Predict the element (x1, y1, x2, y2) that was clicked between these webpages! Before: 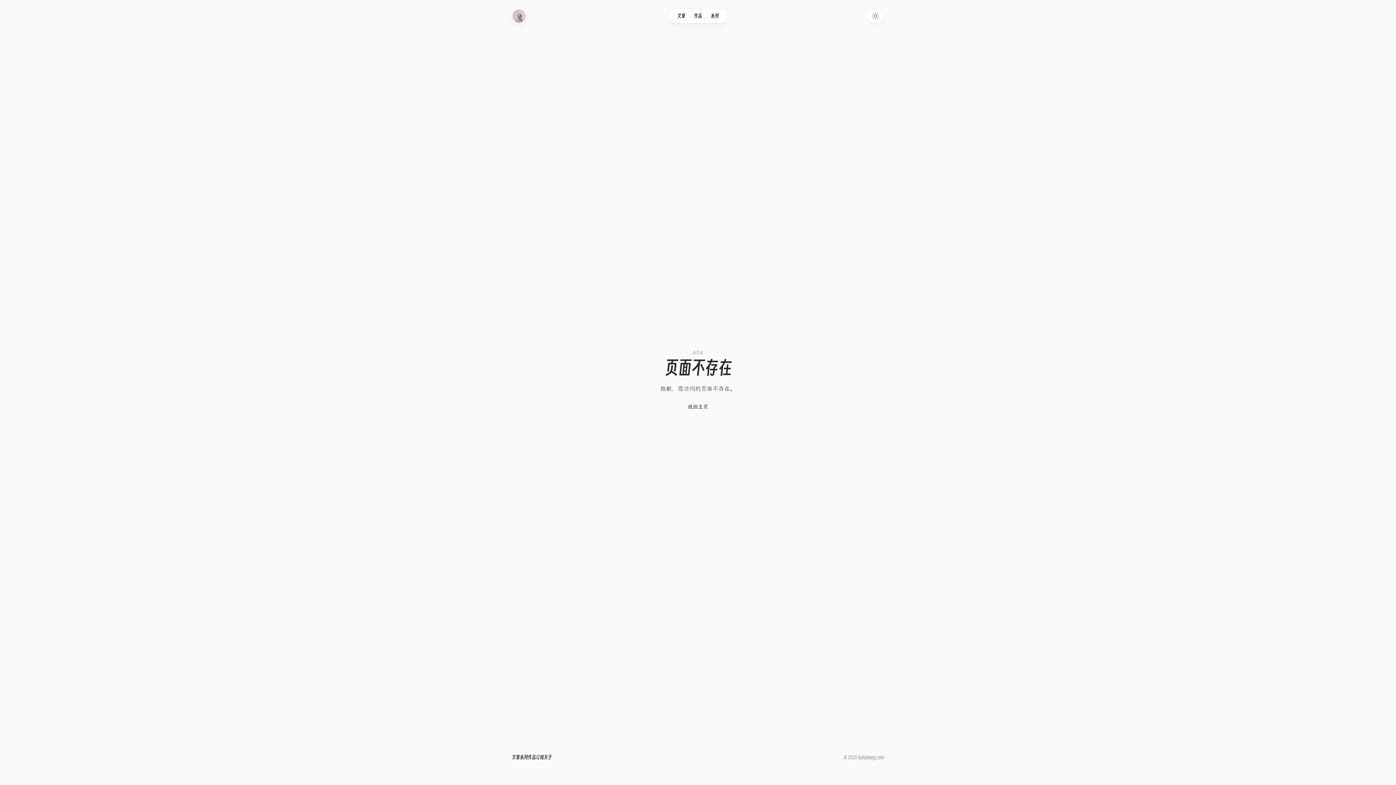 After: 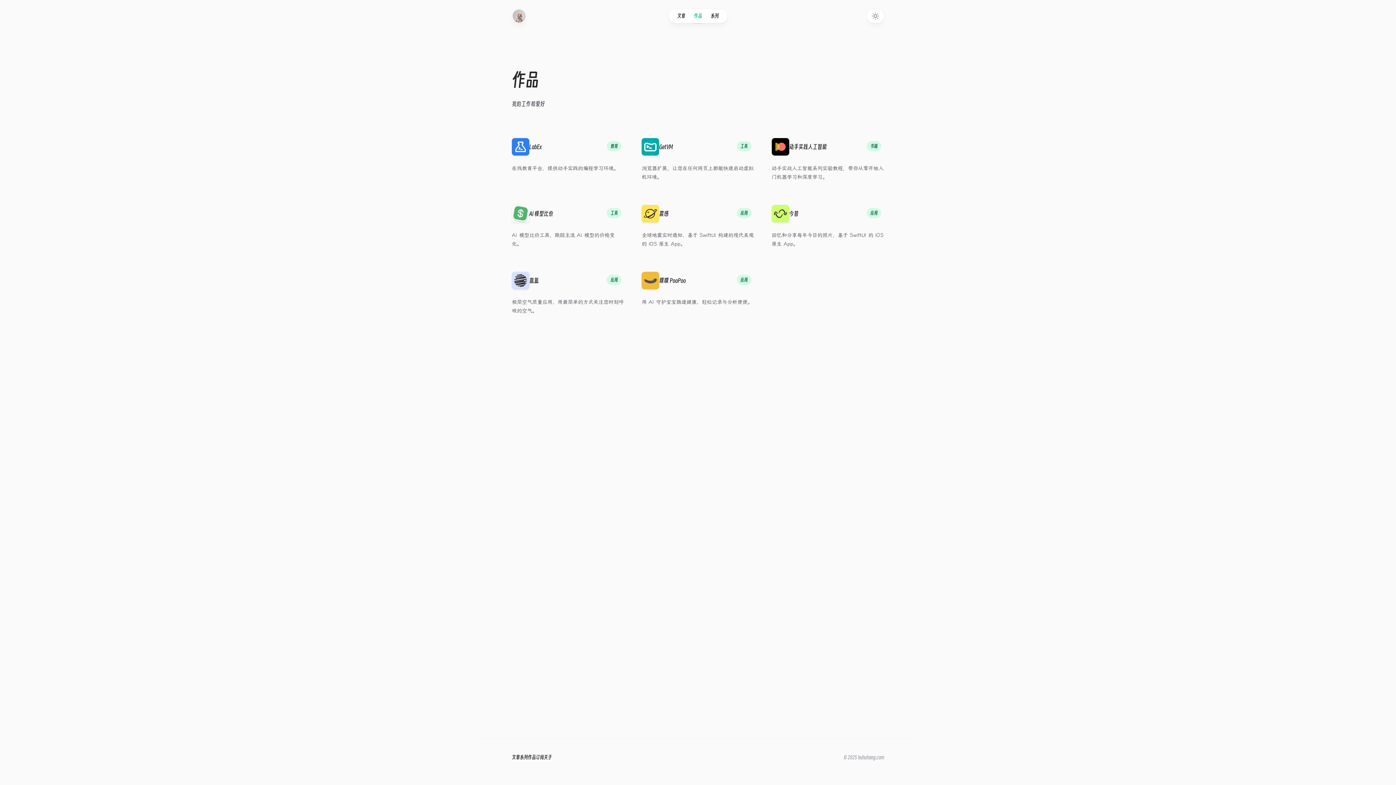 Action: label: 作品 bbox: (689, 8, 706, 23)